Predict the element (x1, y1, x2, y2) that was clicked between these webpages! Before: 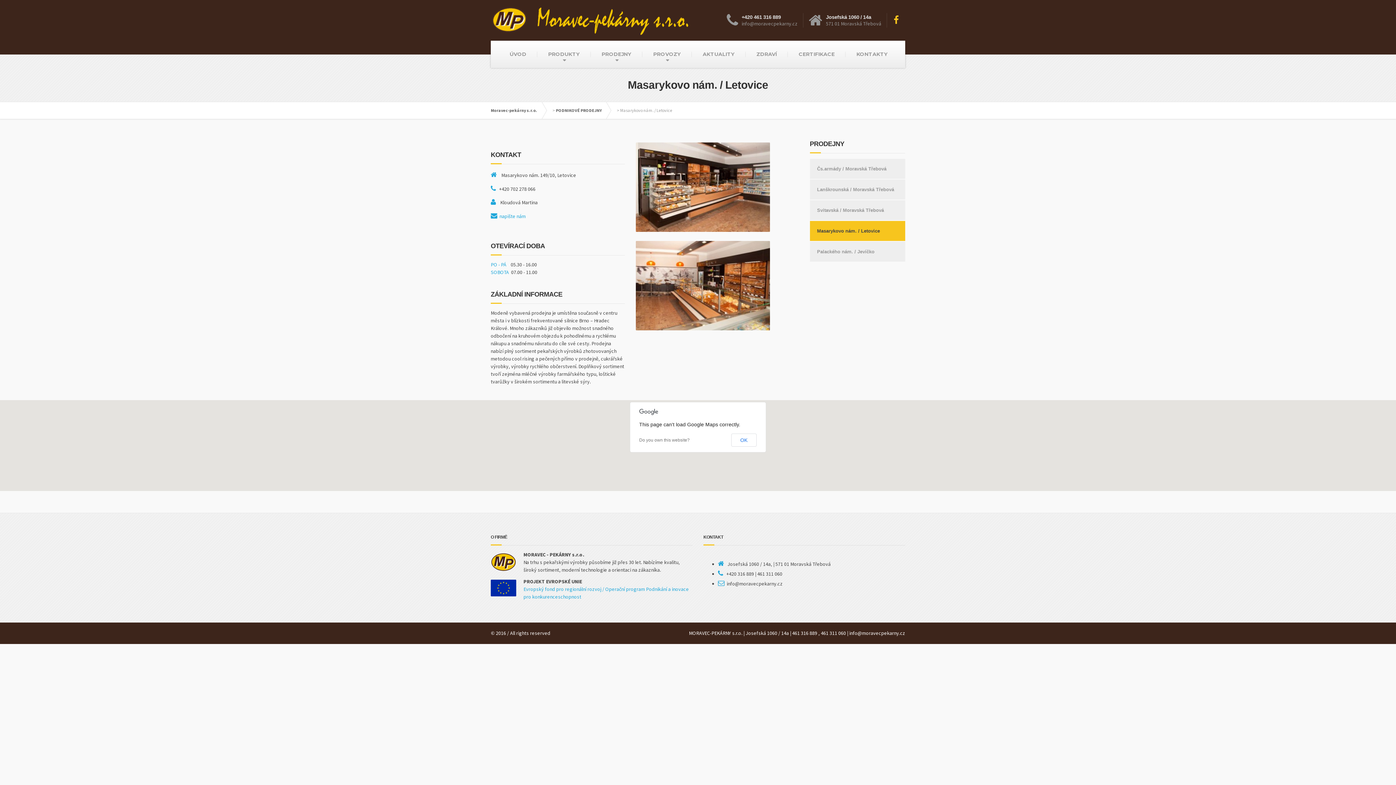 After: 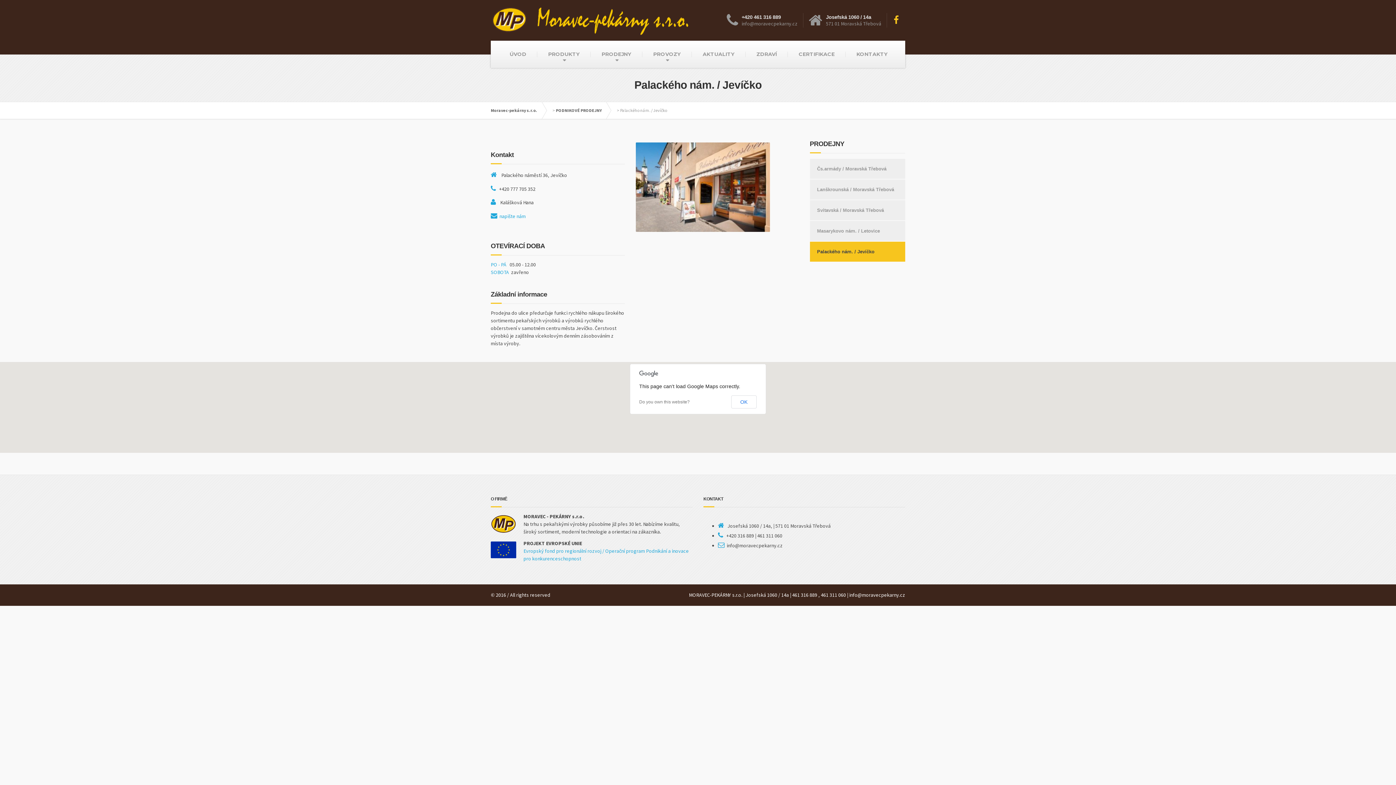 Action: label: Palackého nám. / Jevíčko bbox: (810, 241, 905, 261)